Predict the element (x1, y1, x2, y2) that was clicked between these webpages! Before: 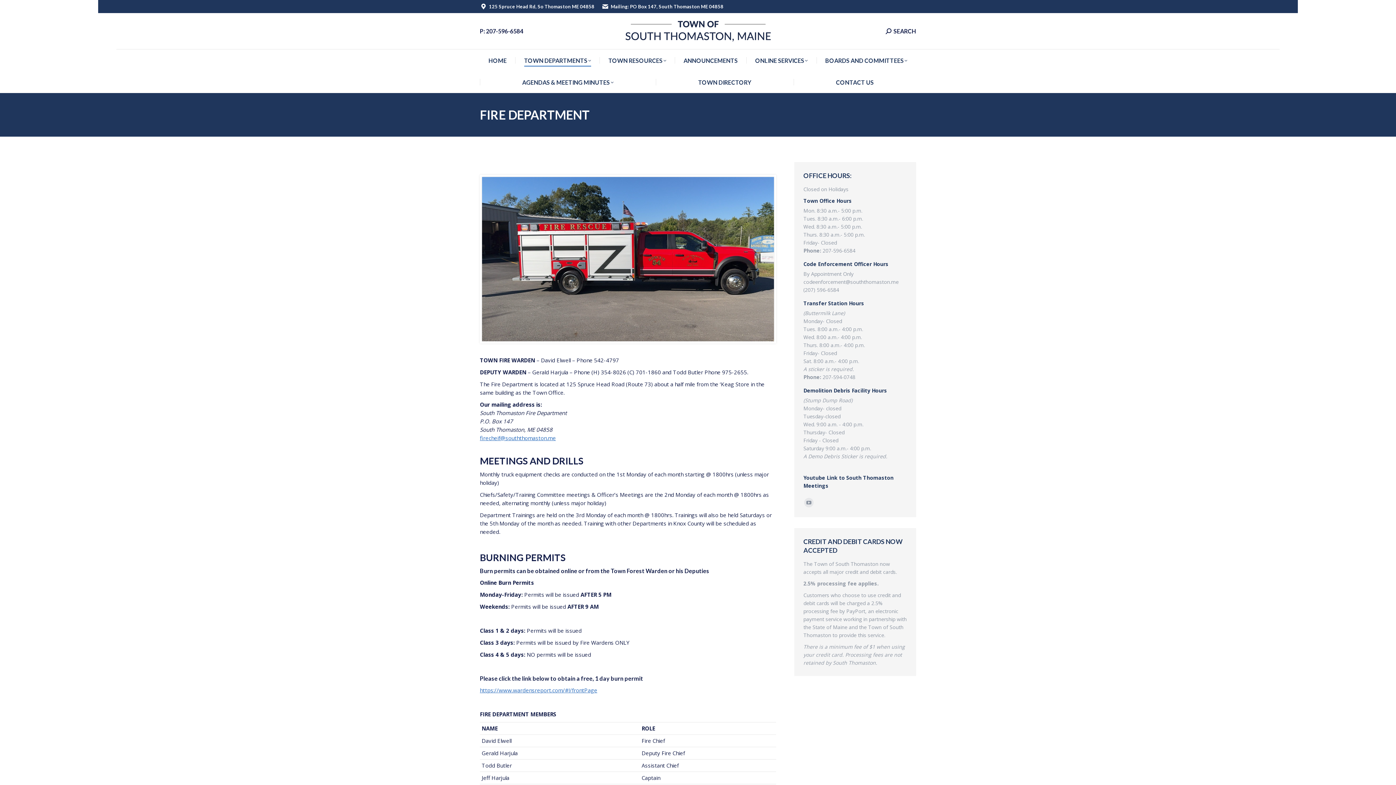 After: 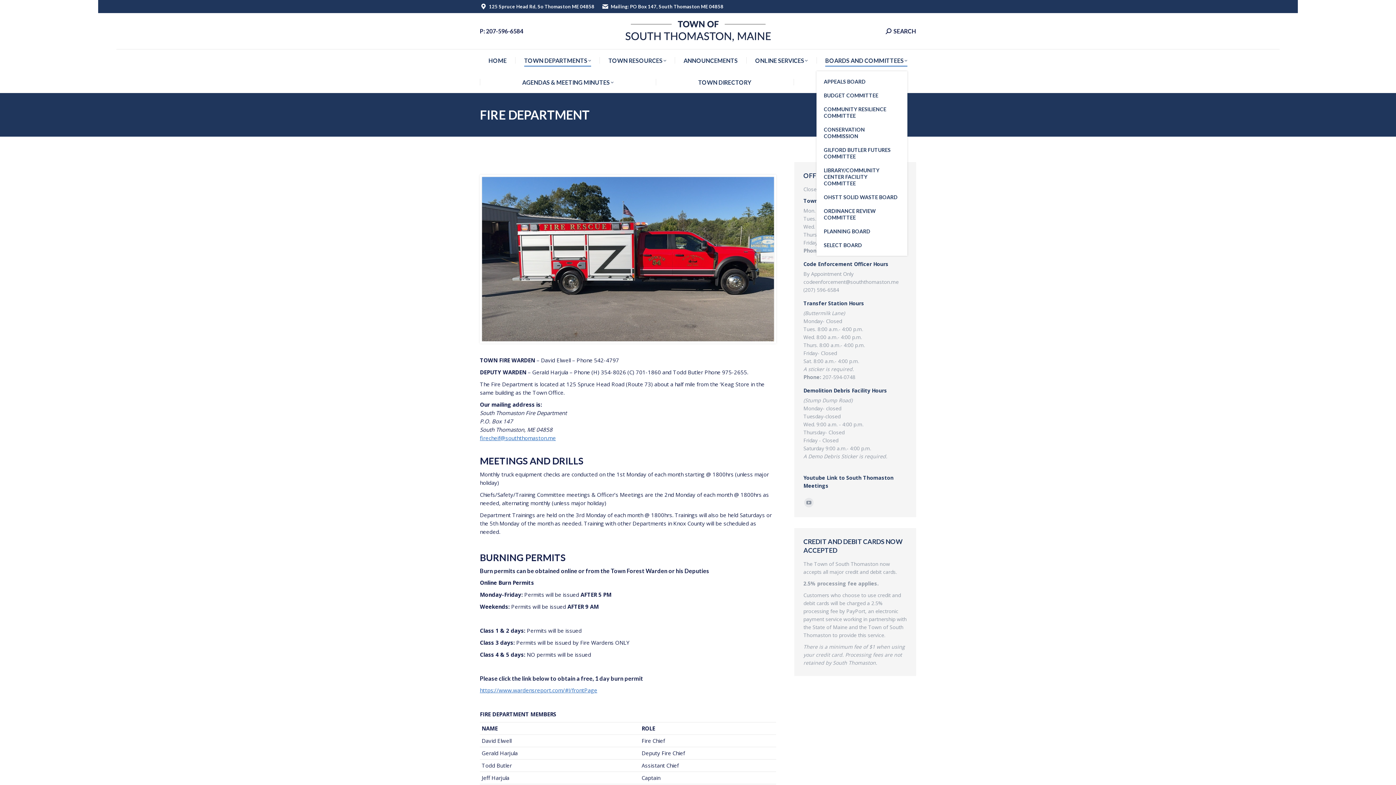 Action: bbox: (824, 55, 908, 65) label: BOARDS AND COMMITTEES